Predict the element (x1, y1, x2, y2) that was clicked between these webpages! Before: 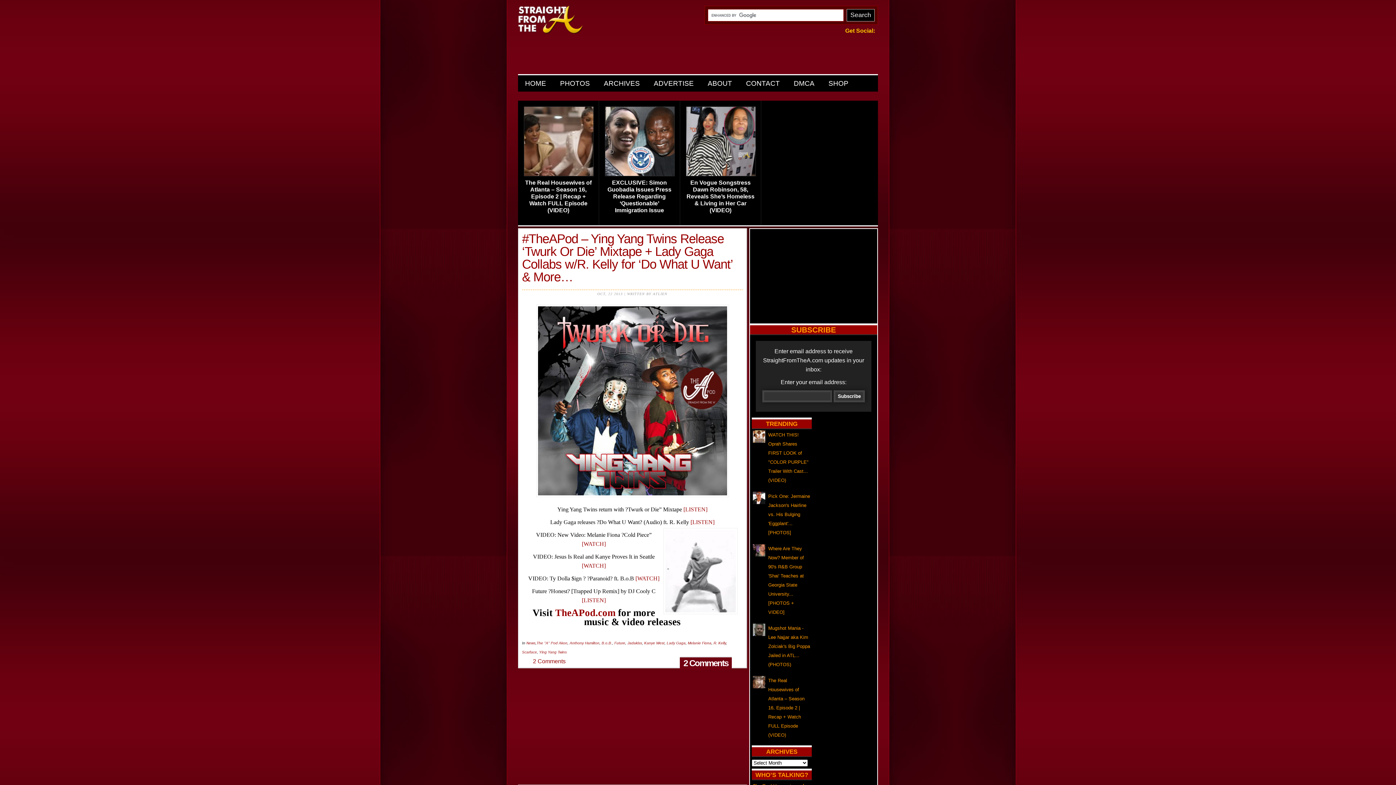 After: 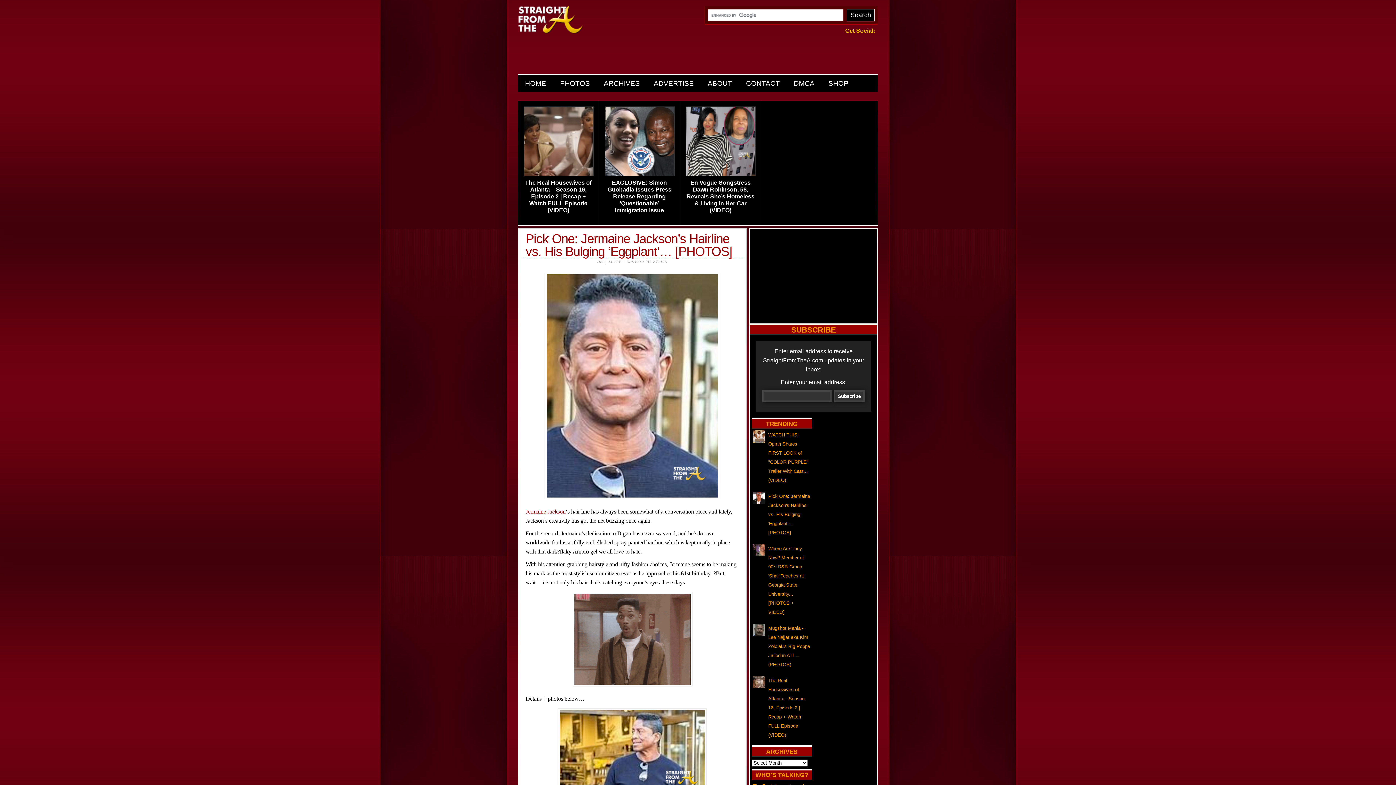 Action: bbox: (768, 493, 810, 535) label: Pick One: Jermaine Jackson's Hairline vs. His Bulging 'Eggplant'... [PHOTOS]